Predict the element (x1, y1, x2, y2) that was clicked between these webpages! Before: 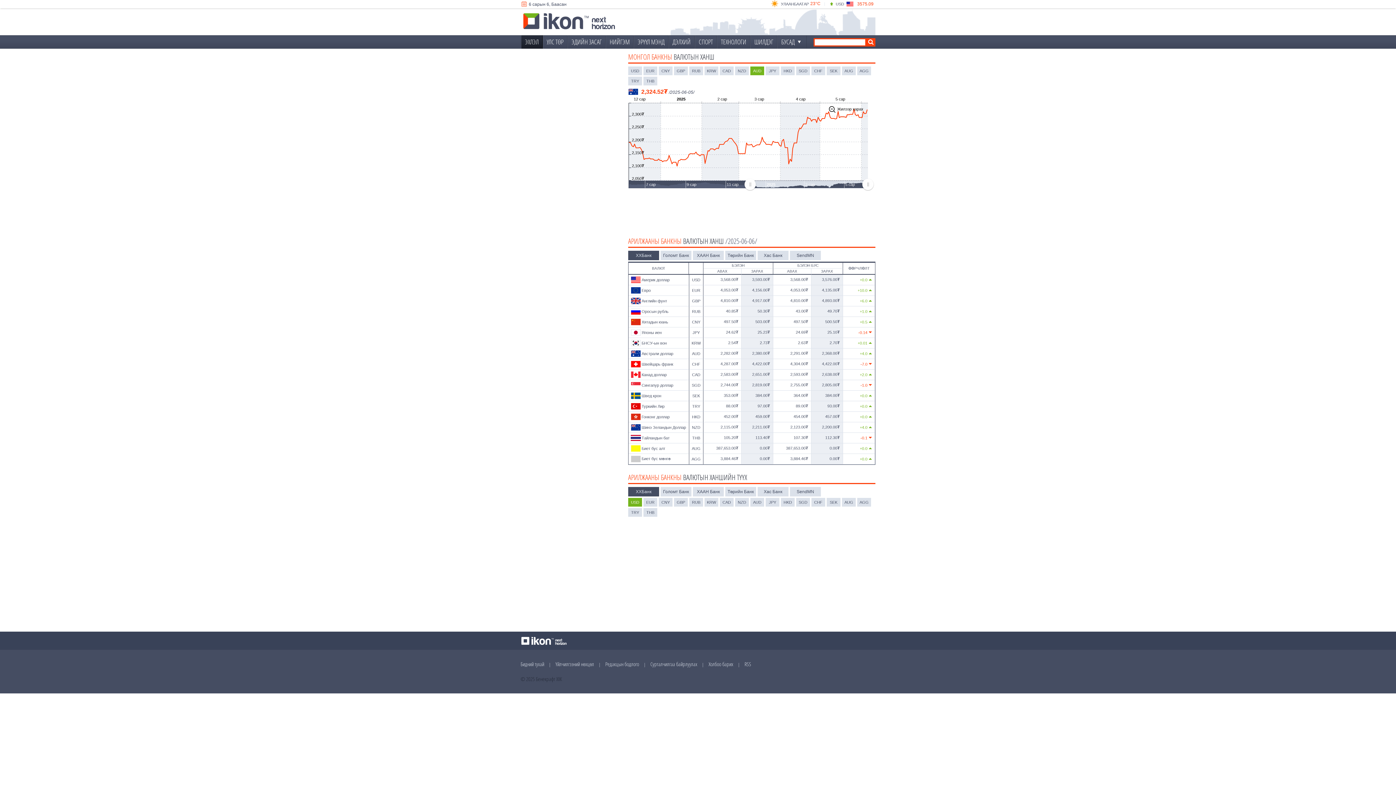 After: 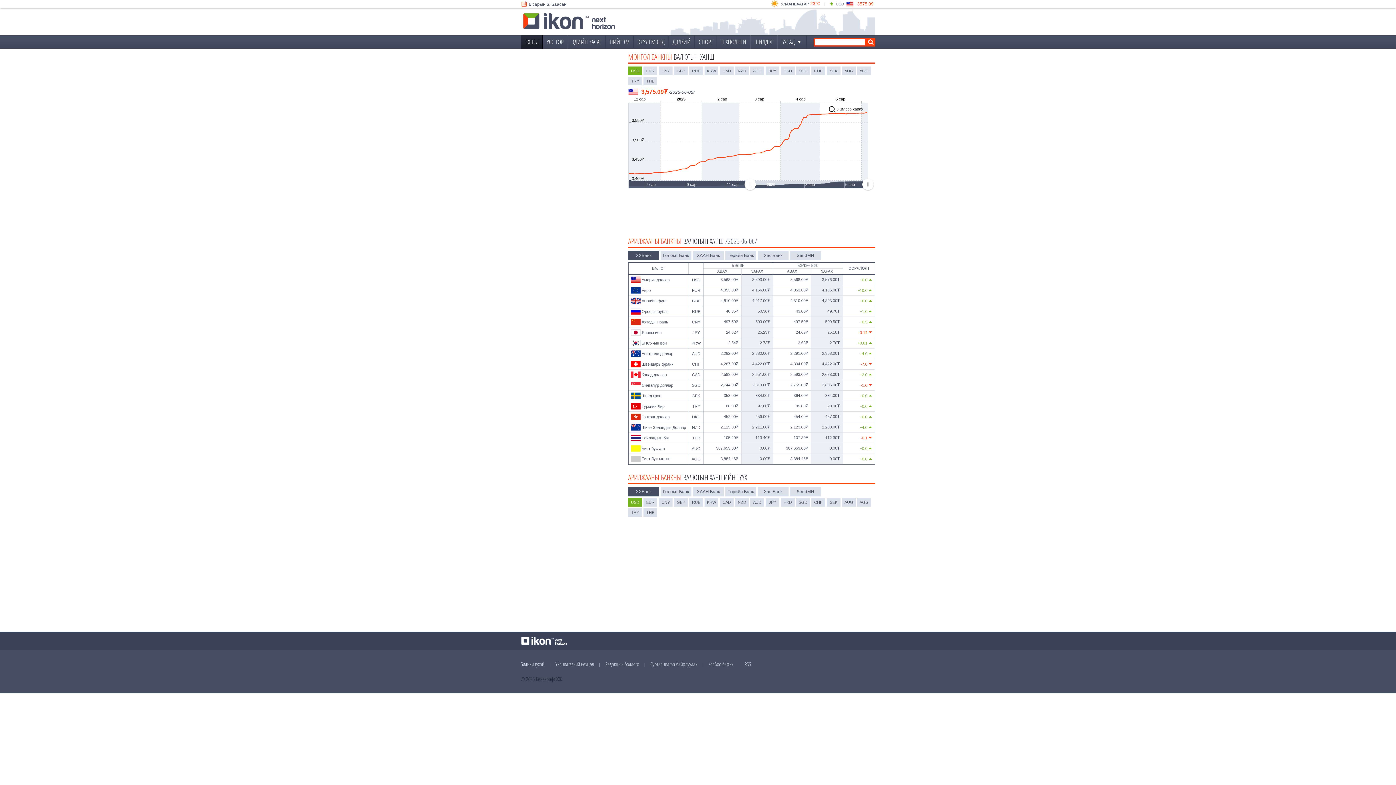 Action: bbox: (857, 1, 873, 6) label: 3575.09